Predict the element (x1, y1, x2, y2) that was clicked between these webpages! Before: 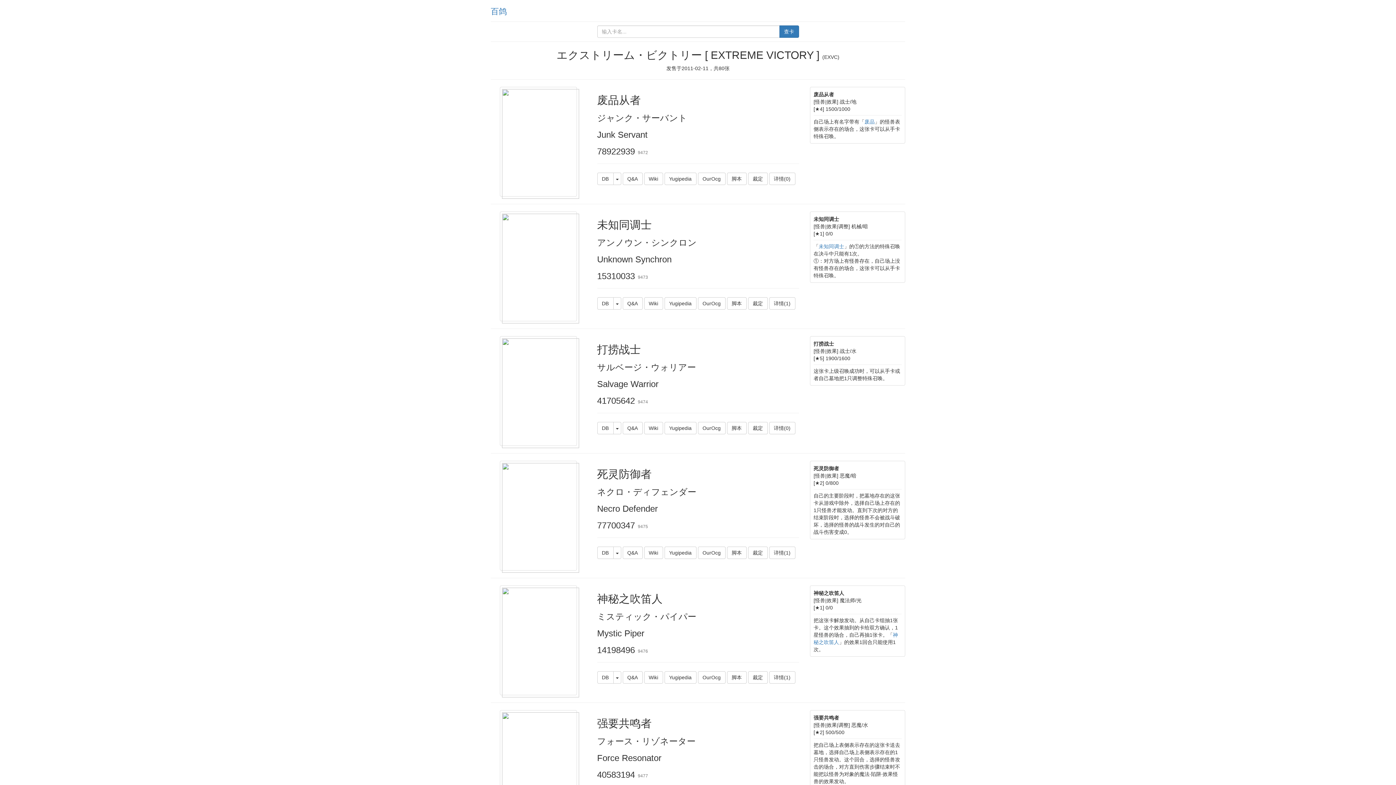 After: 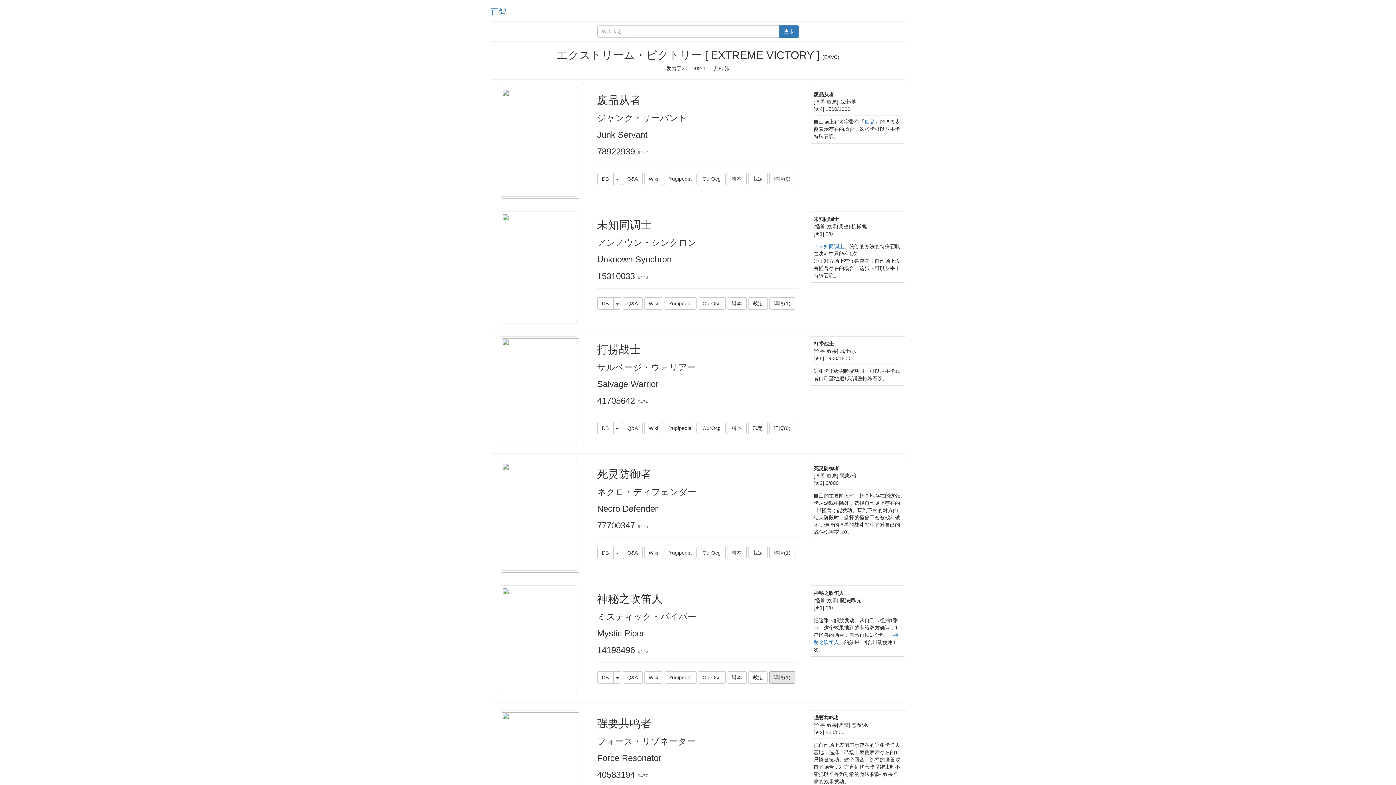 Action: bbox: (769, 671, 795, 684) label: 详情(1)